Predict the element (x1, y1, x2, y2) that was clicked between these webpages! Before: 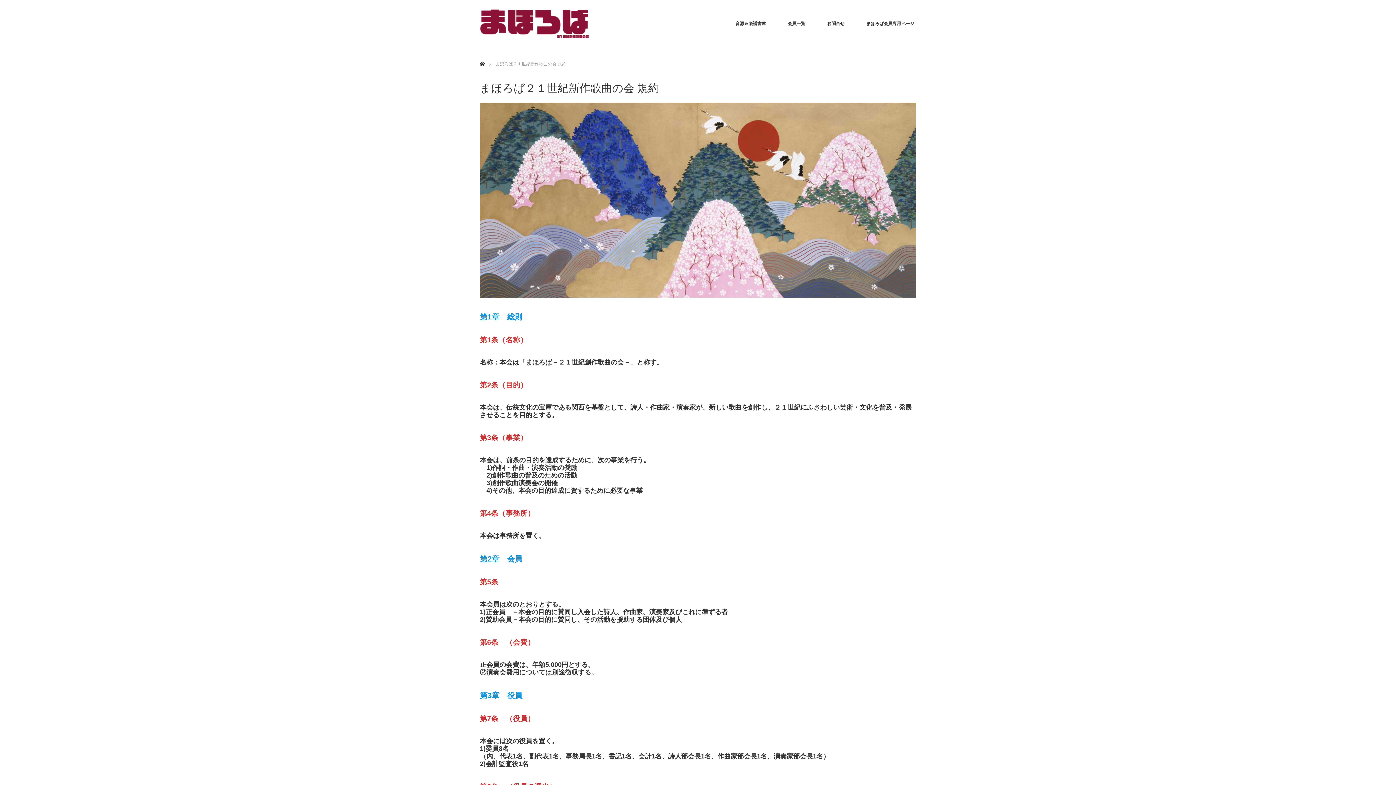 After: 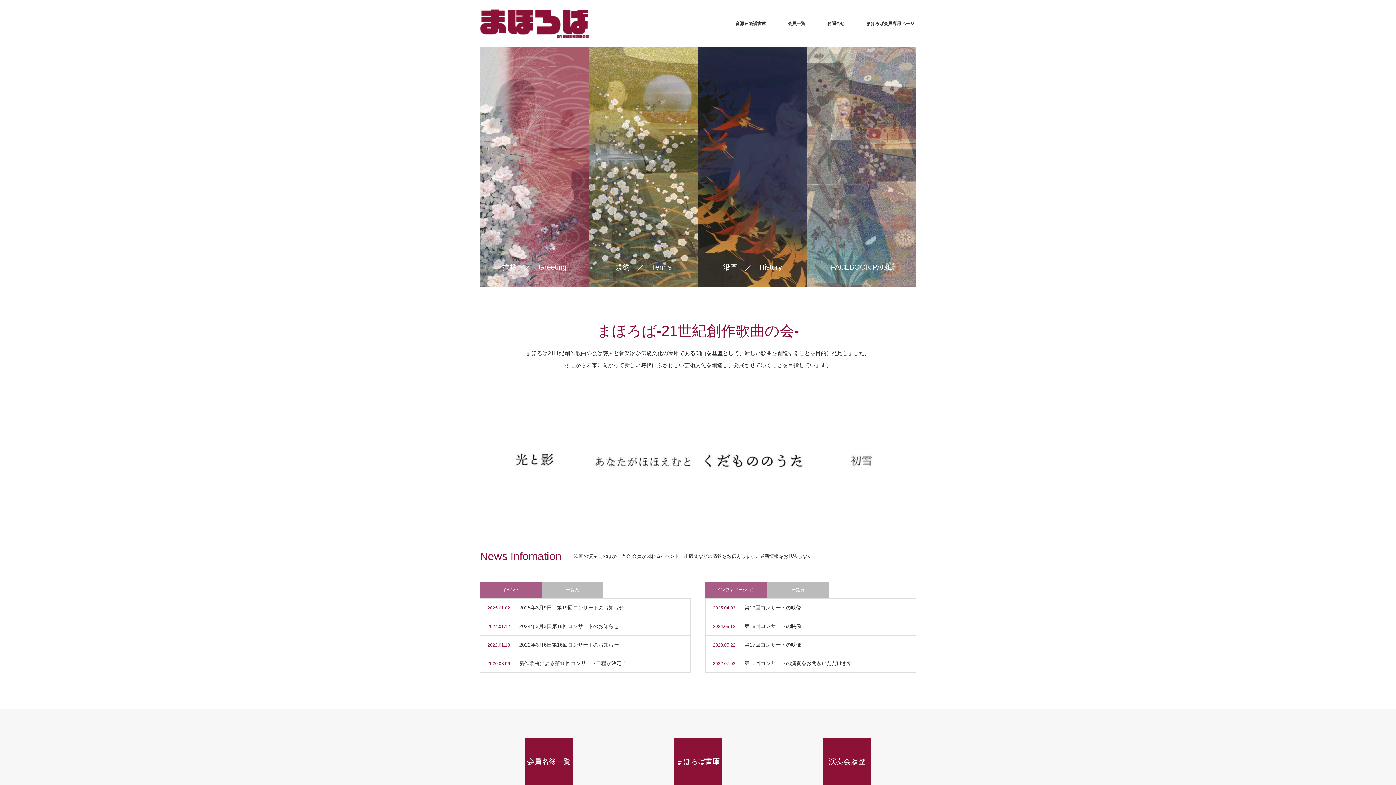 Action: bbox: (480, 9, 589, 38)